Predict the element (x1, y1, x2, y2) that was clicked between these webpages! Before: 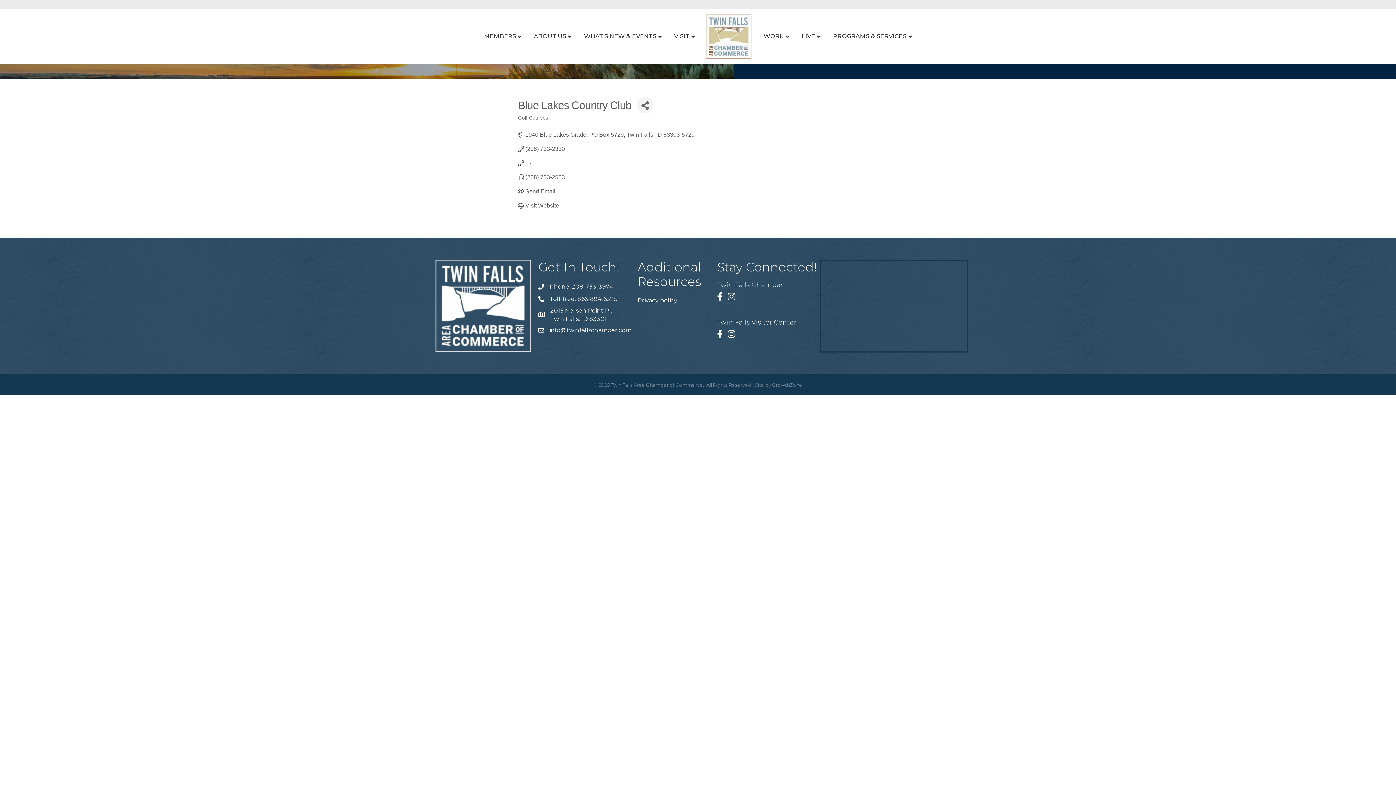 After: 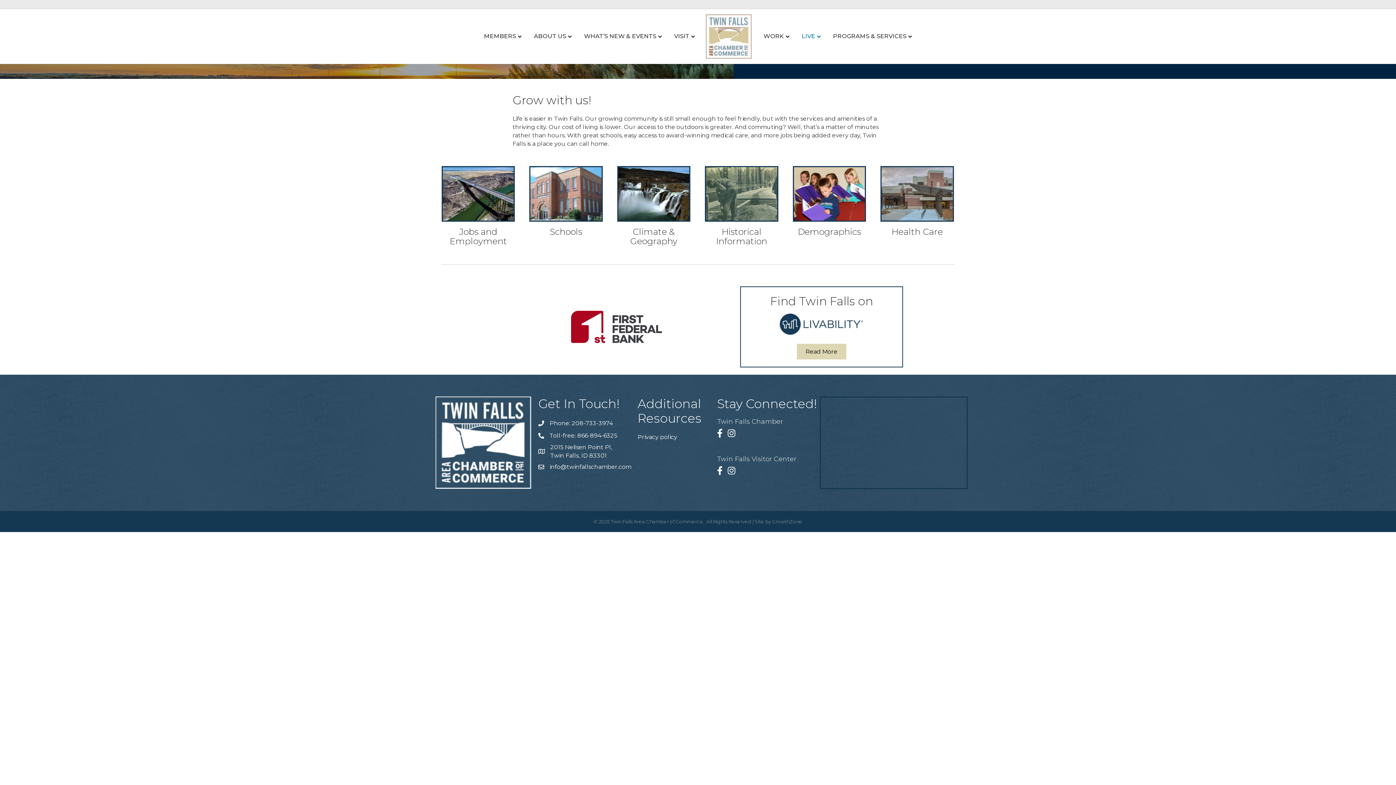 Action: label: LIVE bbox: (796, 26, 826, 46)